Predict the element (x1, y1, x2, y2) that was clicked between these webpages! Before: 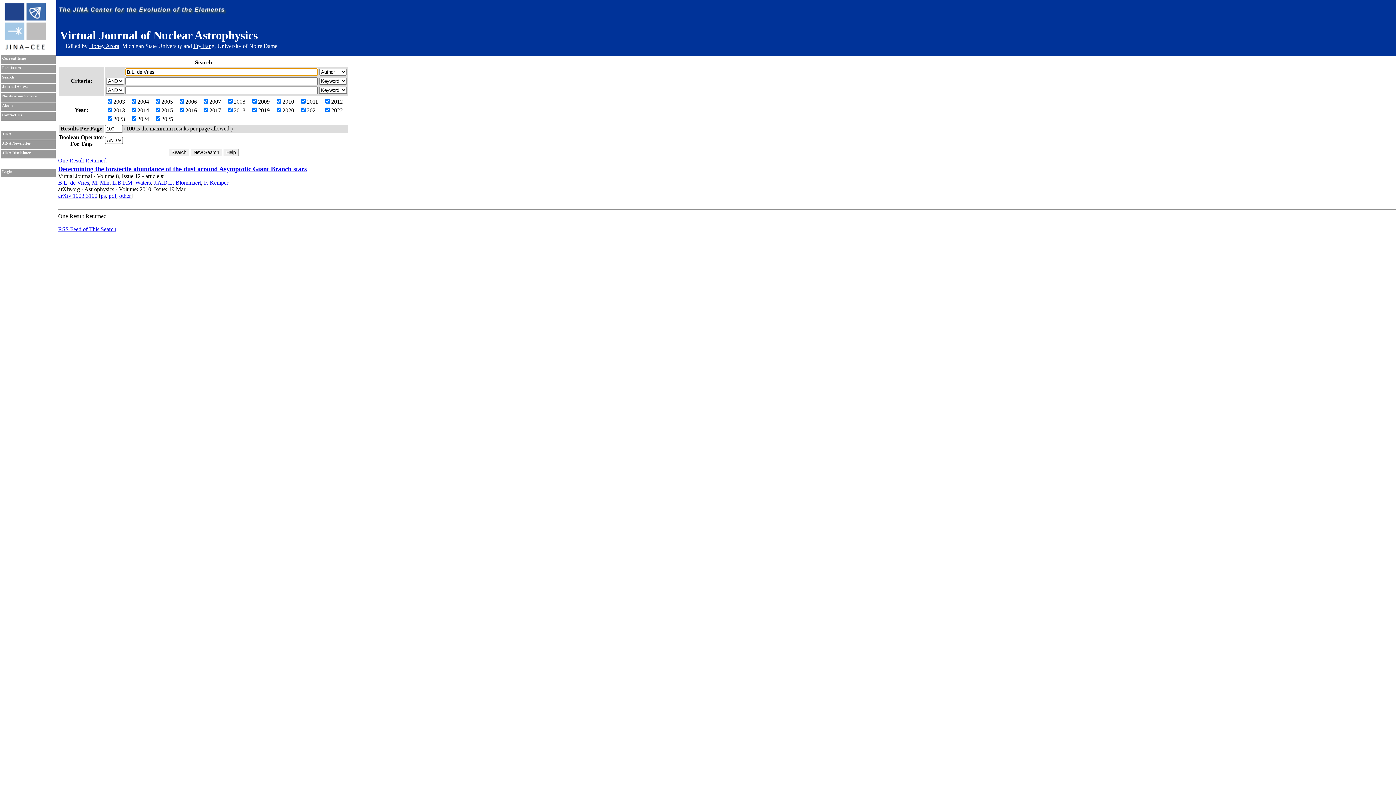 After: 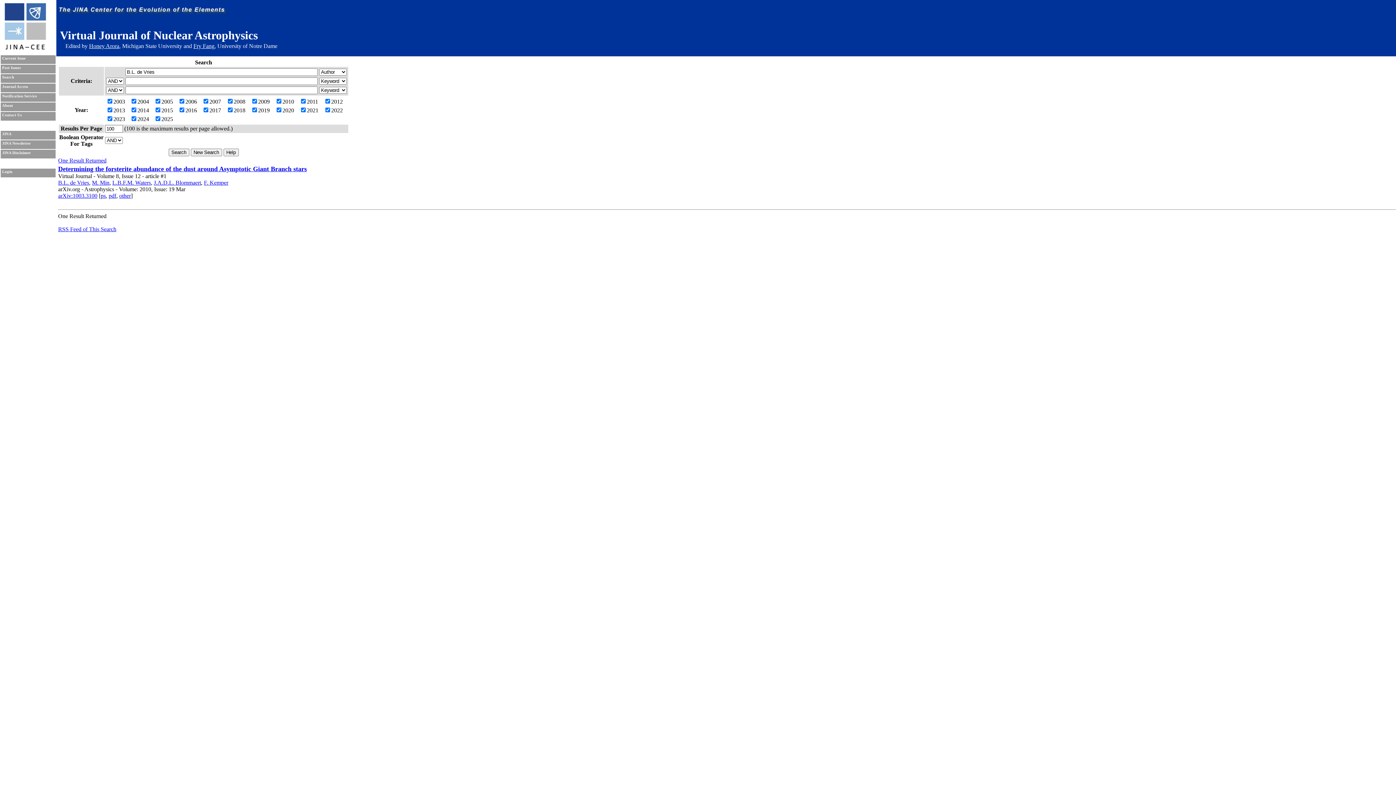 Action: bbox: (58, 157, 106, 163) label: One Result Returned
